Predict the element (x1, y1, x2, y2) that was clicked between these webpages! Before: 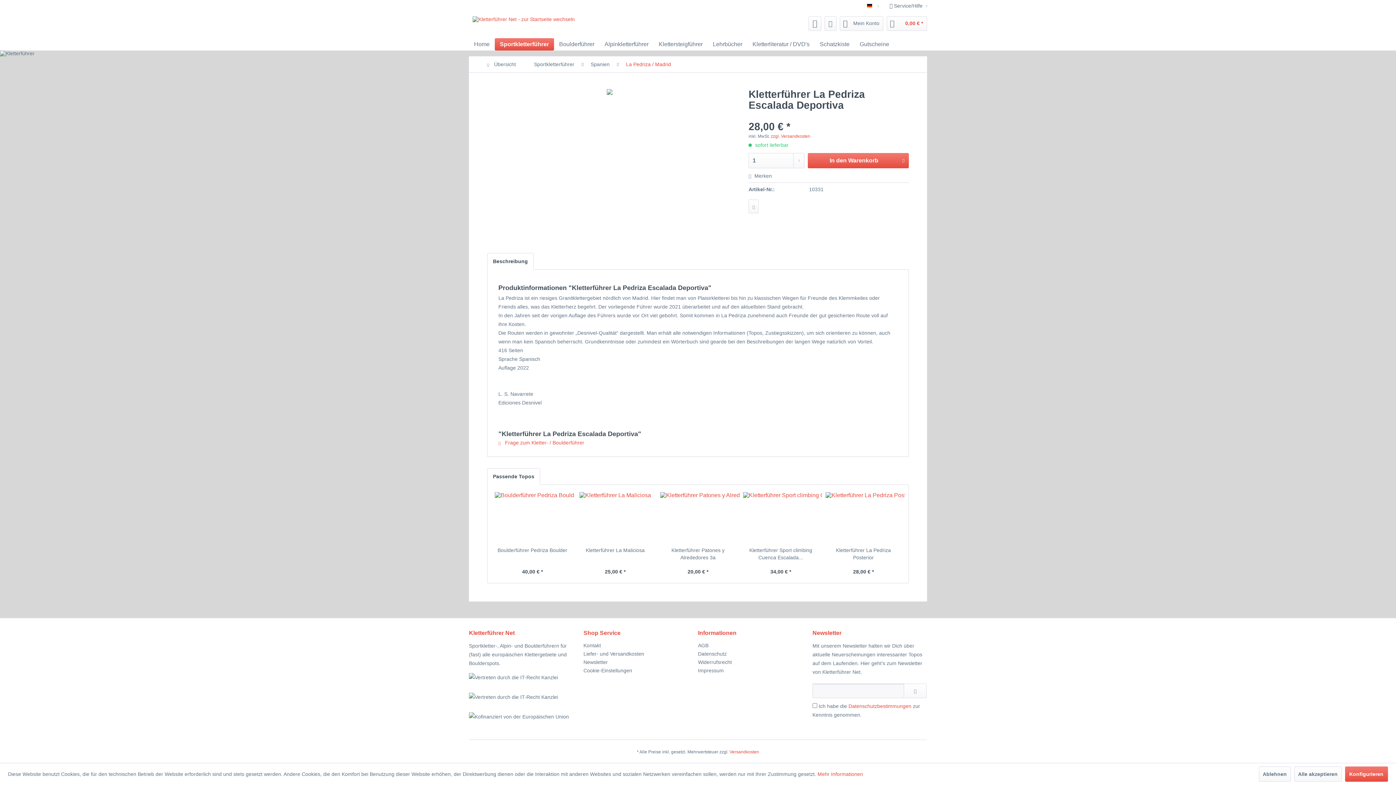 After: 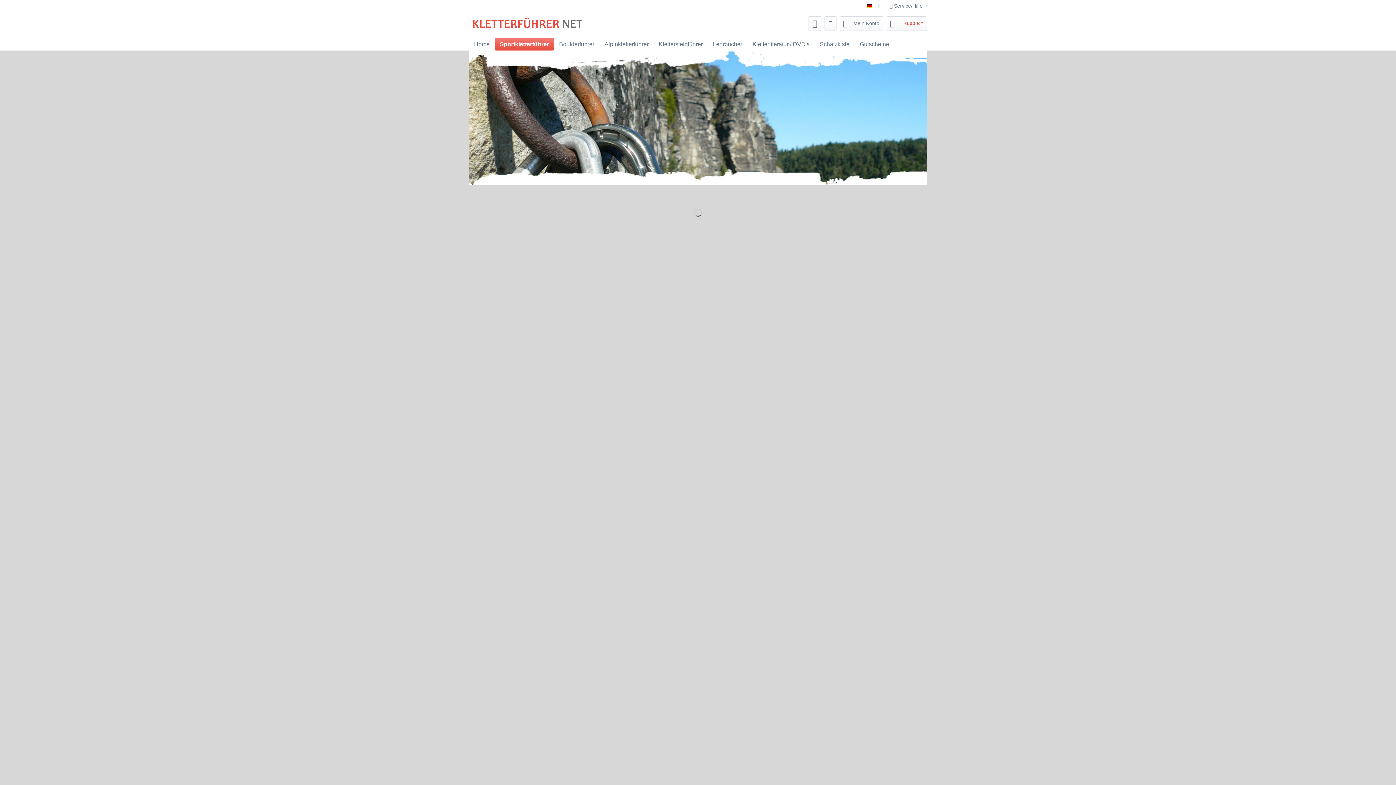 Action: bbox: (530, 56, 578, 72) label: Sportkletterführer